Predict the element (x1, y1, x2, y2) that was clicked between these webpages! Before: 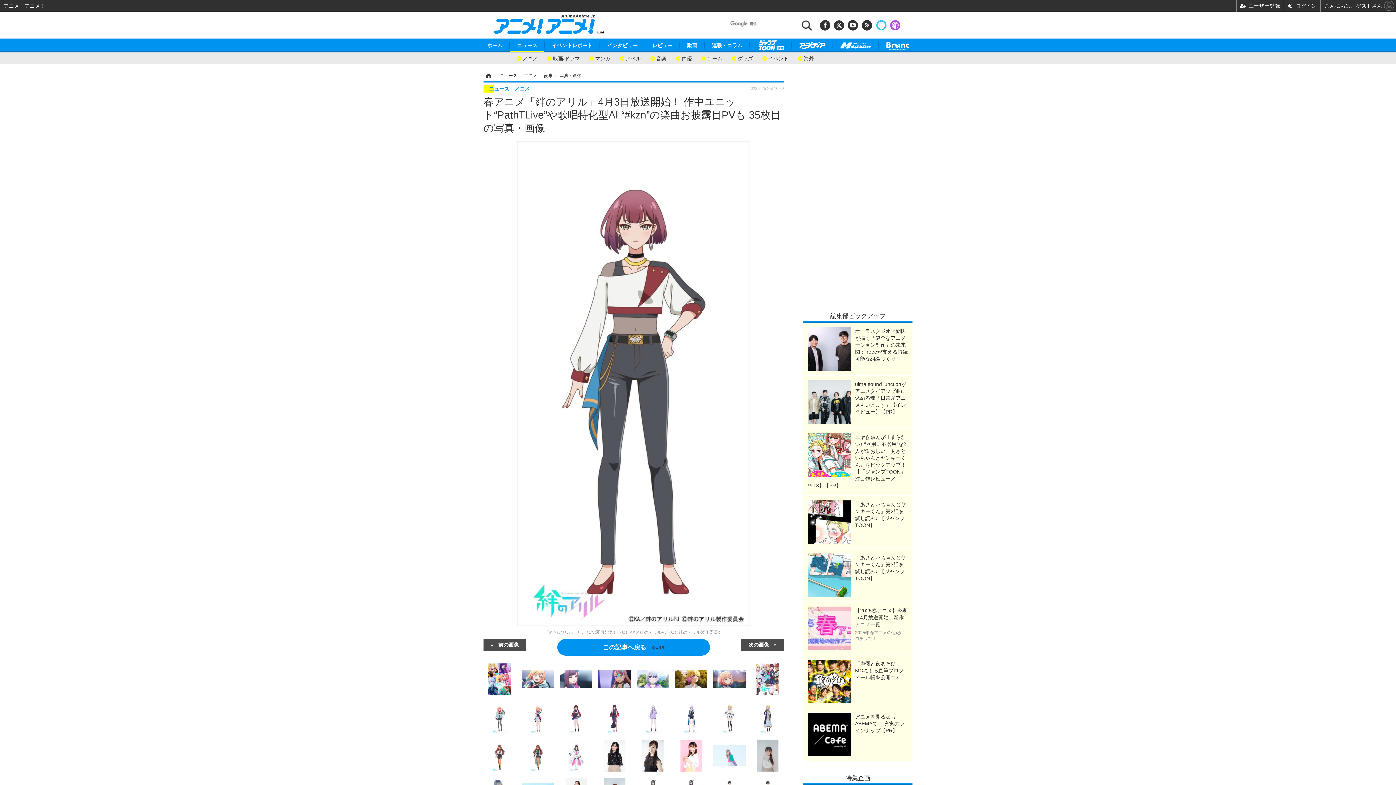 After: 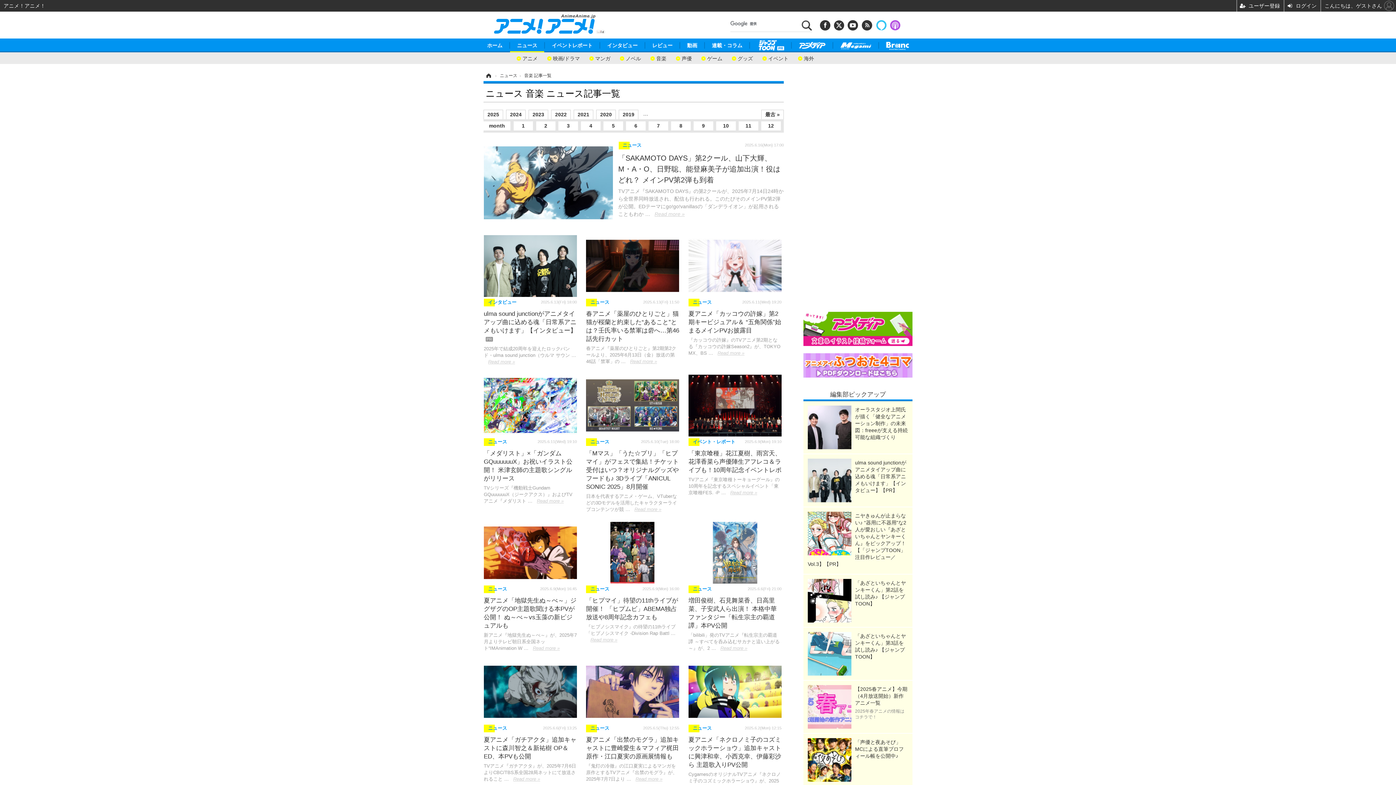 Action: bbox: (647, 53, 669, 60) label: 音楽